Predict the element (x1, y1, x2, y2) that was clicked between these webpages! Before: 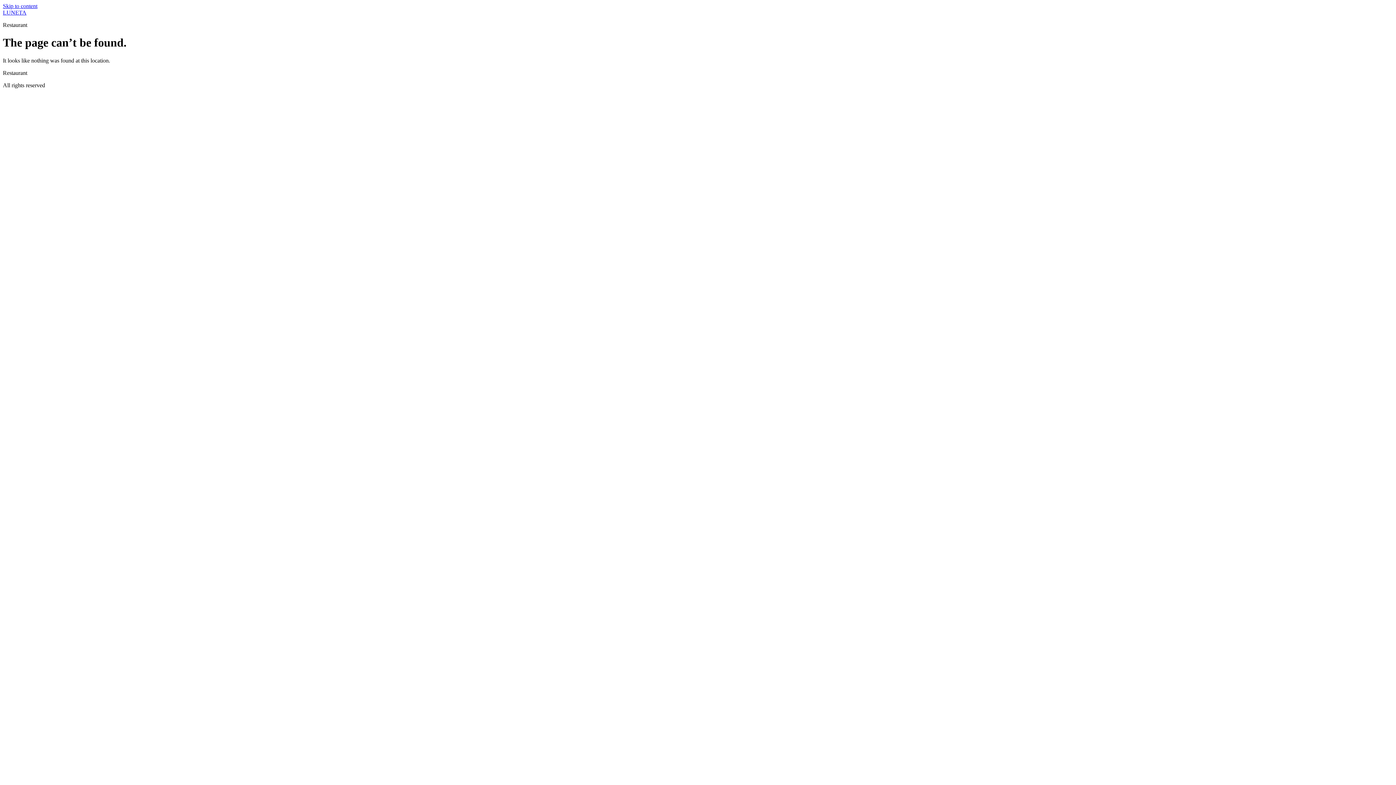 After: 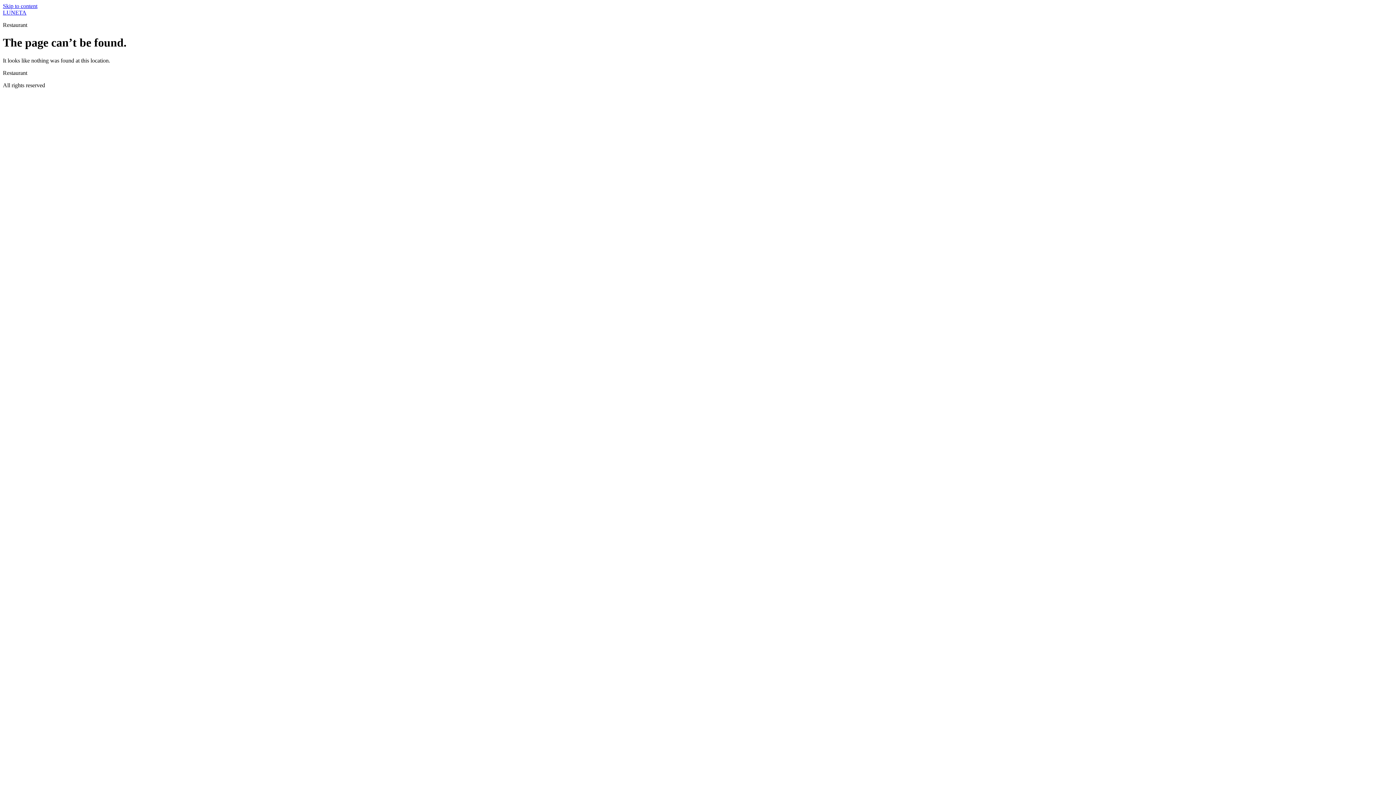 Action: label: Skip to content bbox: (2, 2, 37, 9)